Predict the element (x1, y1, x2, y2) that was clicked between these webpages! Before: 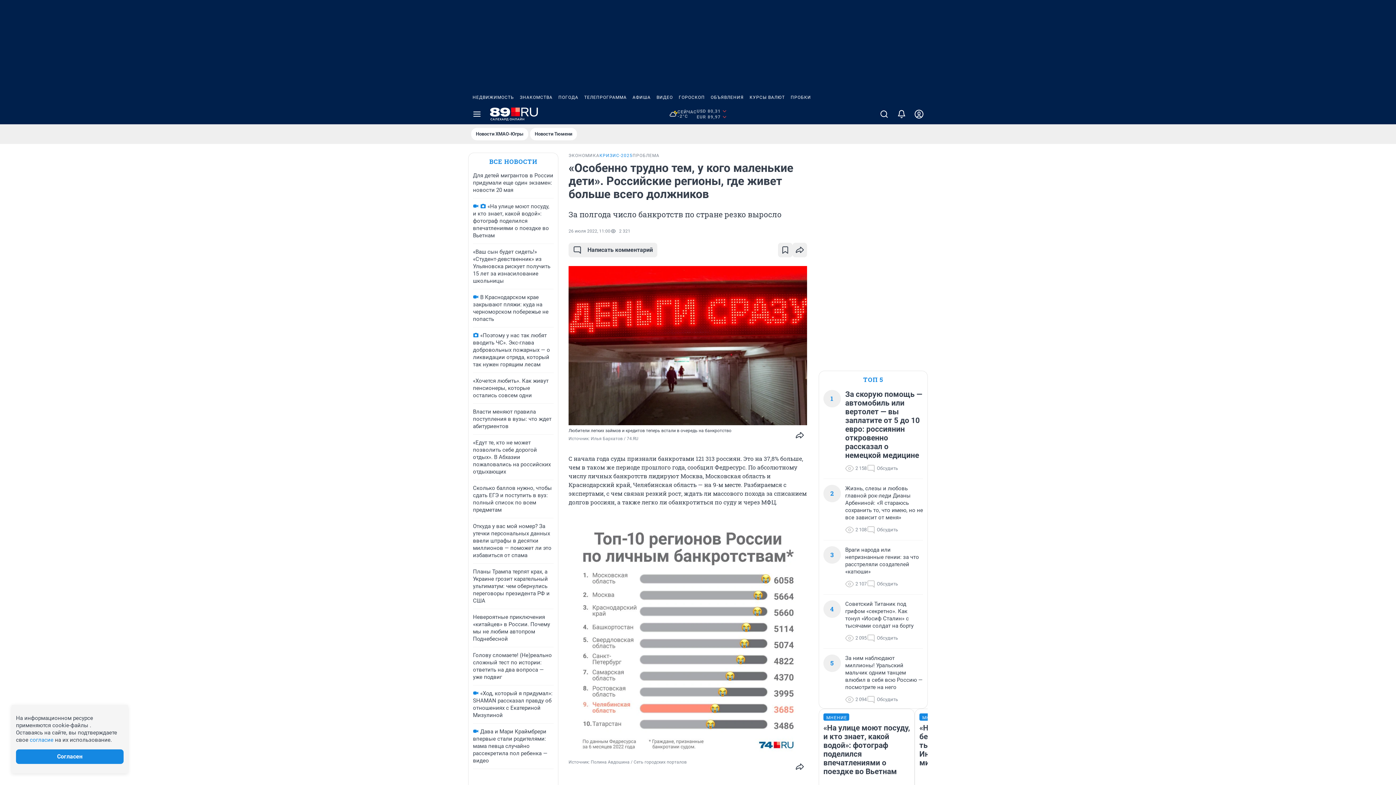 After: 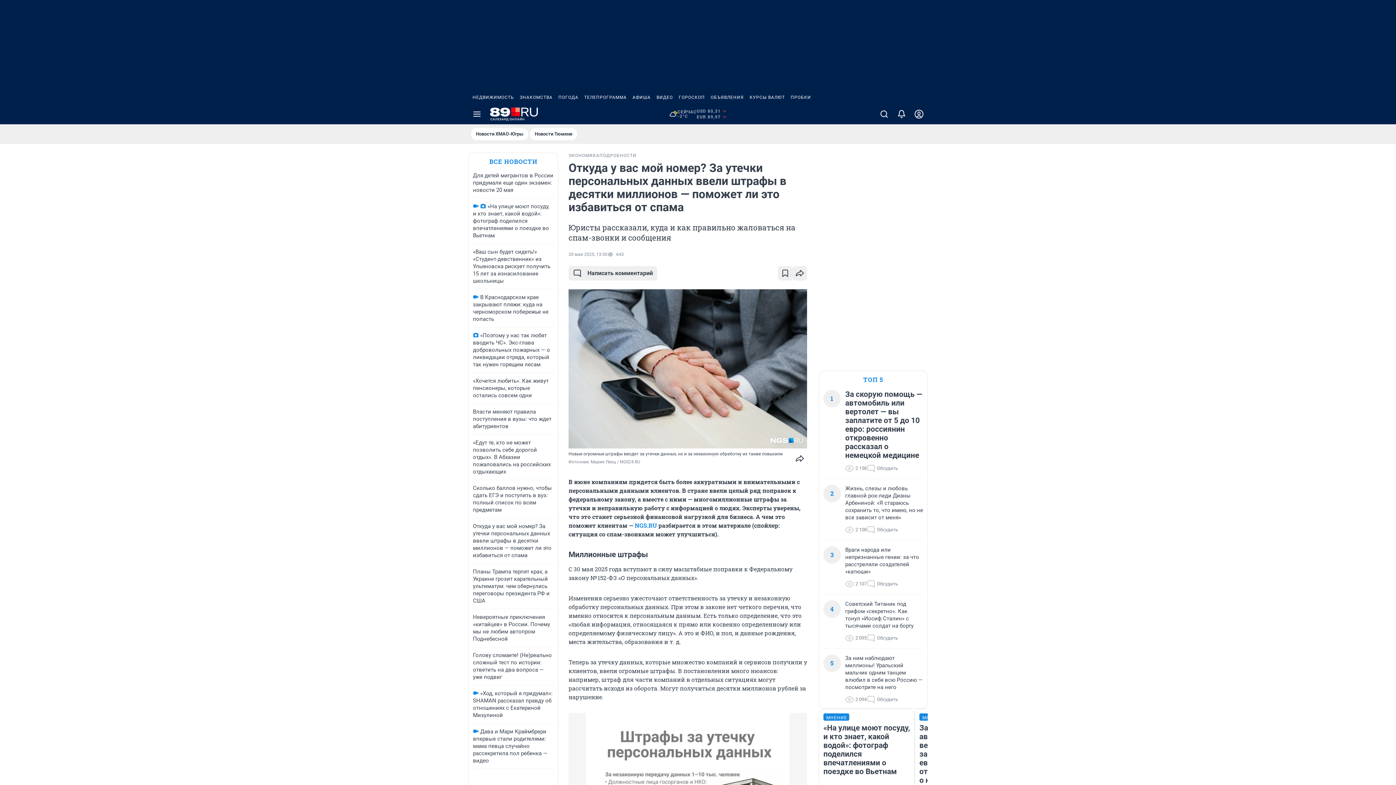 Action: label: Откуда у вас мой номер? За утечки персональных данных ввели штрафы в десятки миллионов — поможет ли это избавиться от спама bbox: (473, 523, 551, 558)